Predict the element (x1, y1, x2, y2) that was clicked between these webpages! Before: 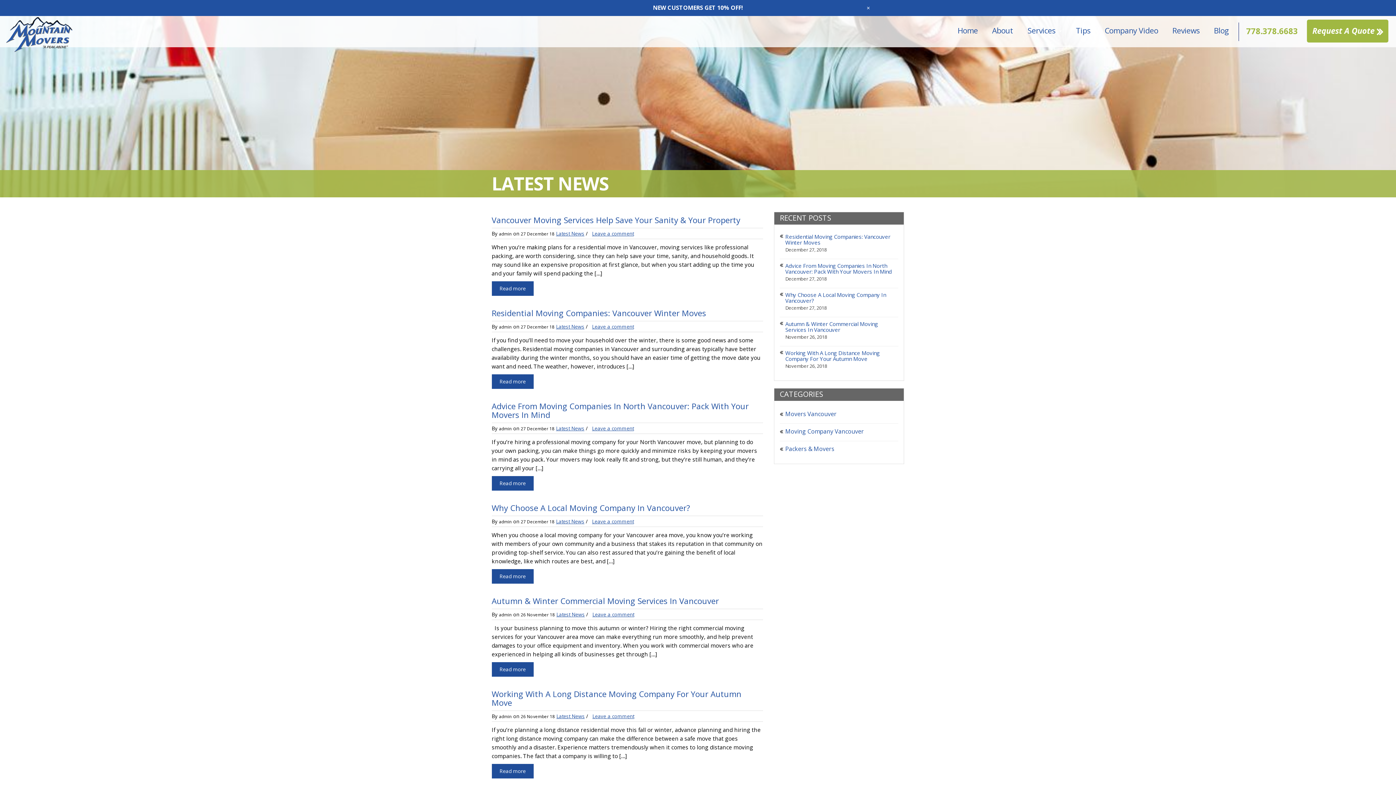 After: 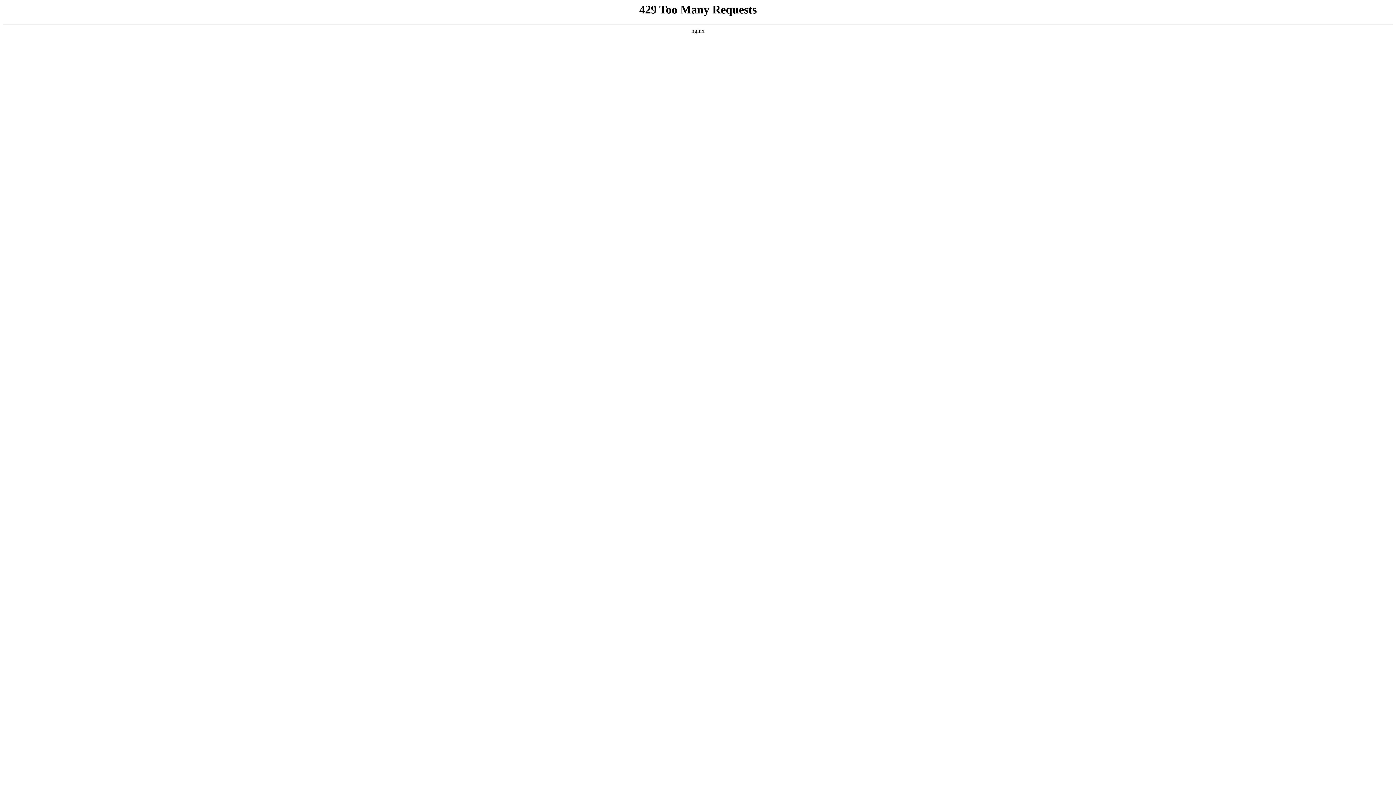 Action: label: Latest News bbox: (556, 518, 584, 525)